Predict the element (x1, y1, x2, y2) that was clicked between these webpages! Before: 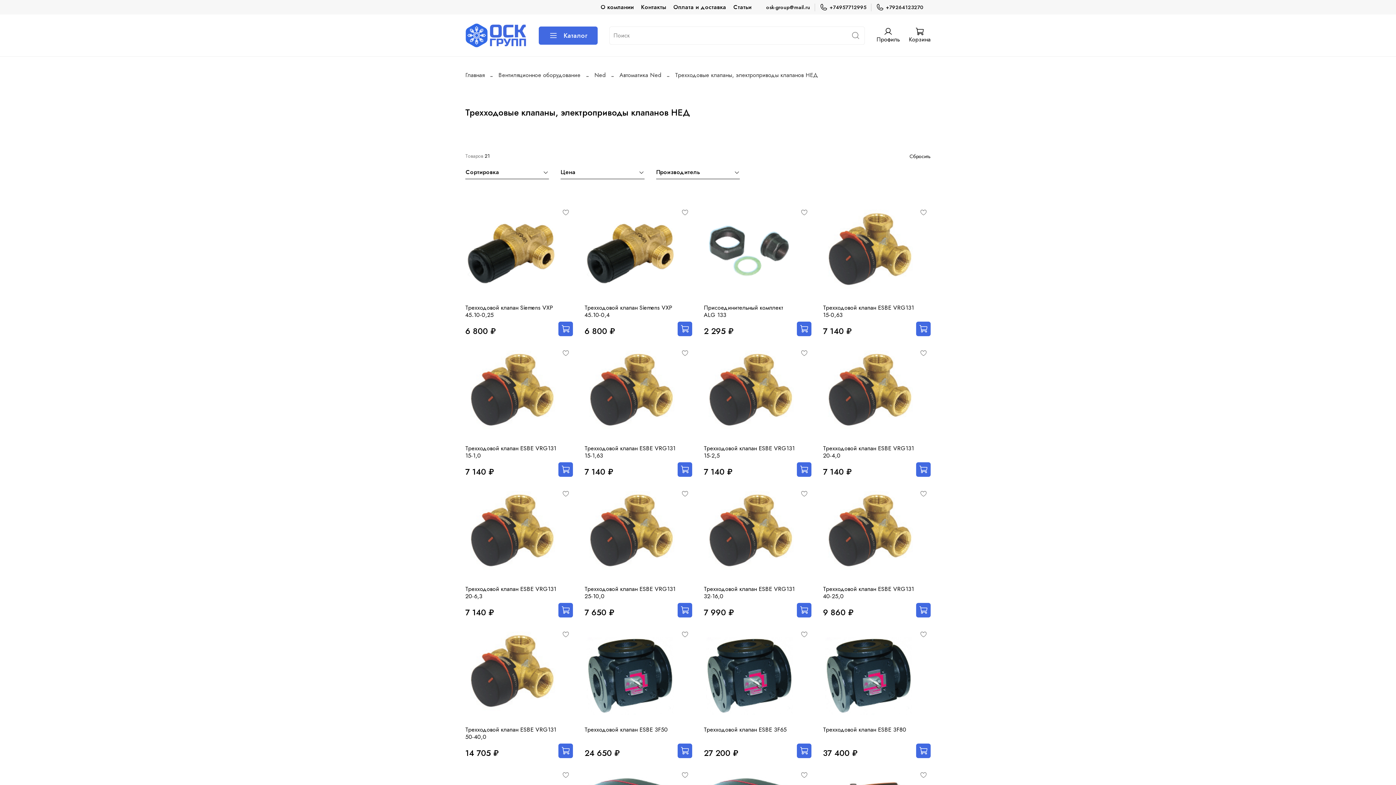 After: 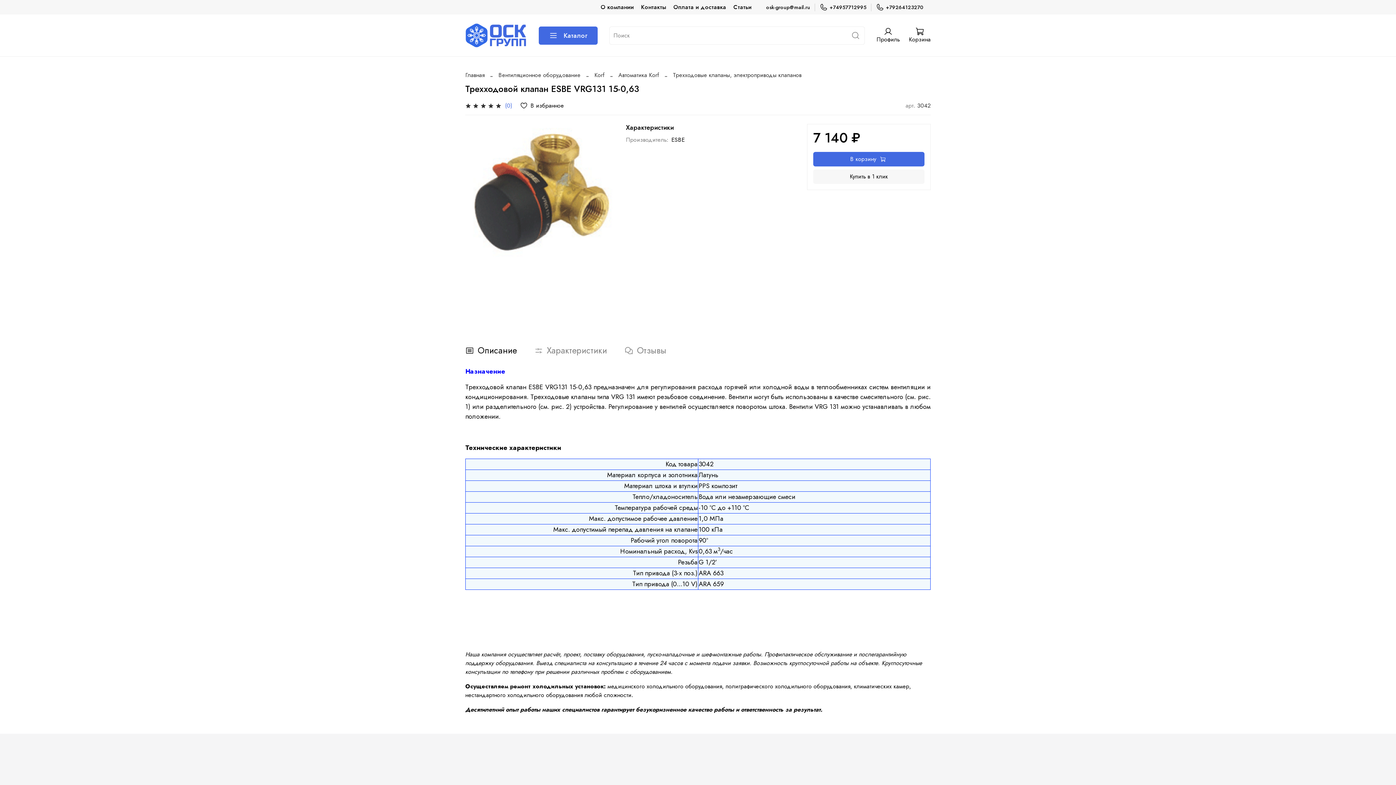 Action: label: Трехходовой клапан ESBE VRG131 15-0,63 bbox: (823, 303, 914, 319)